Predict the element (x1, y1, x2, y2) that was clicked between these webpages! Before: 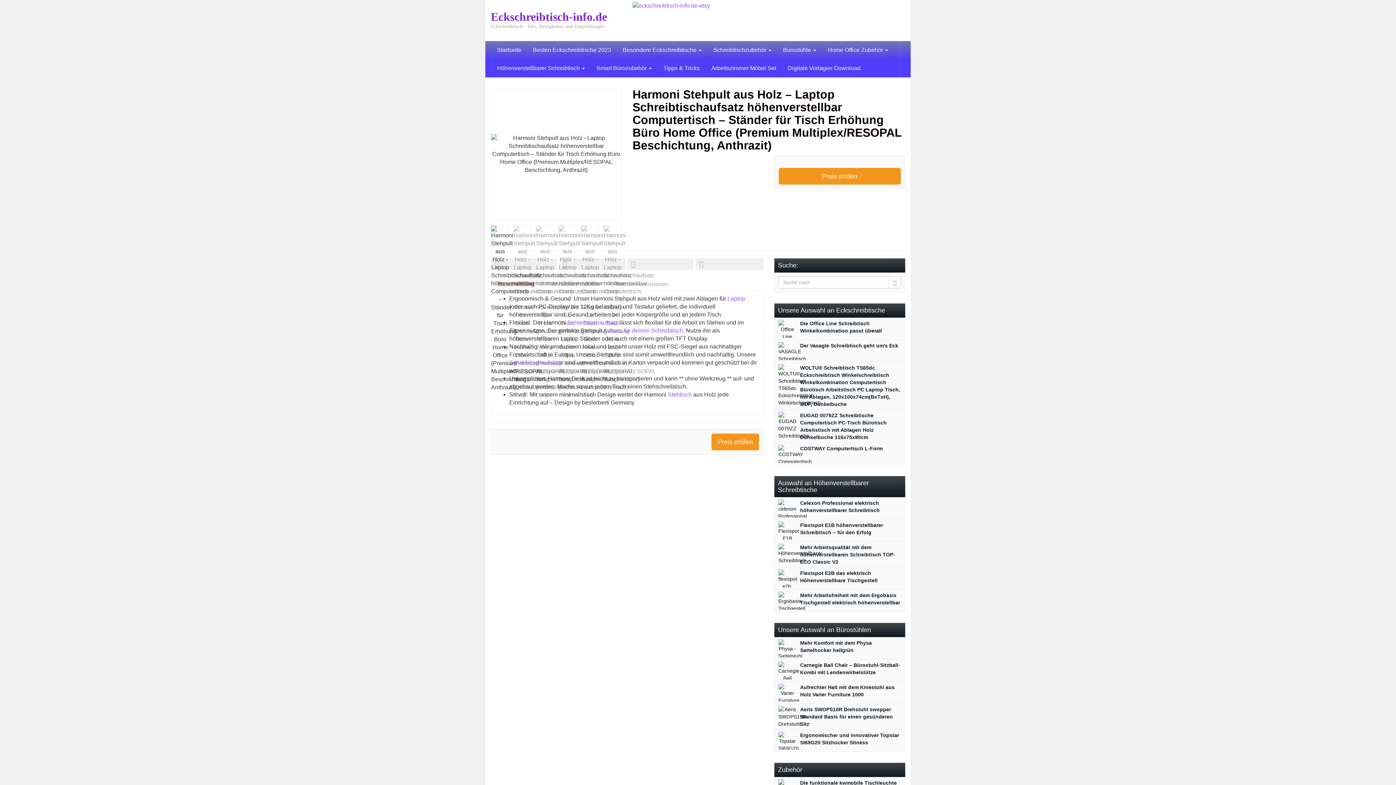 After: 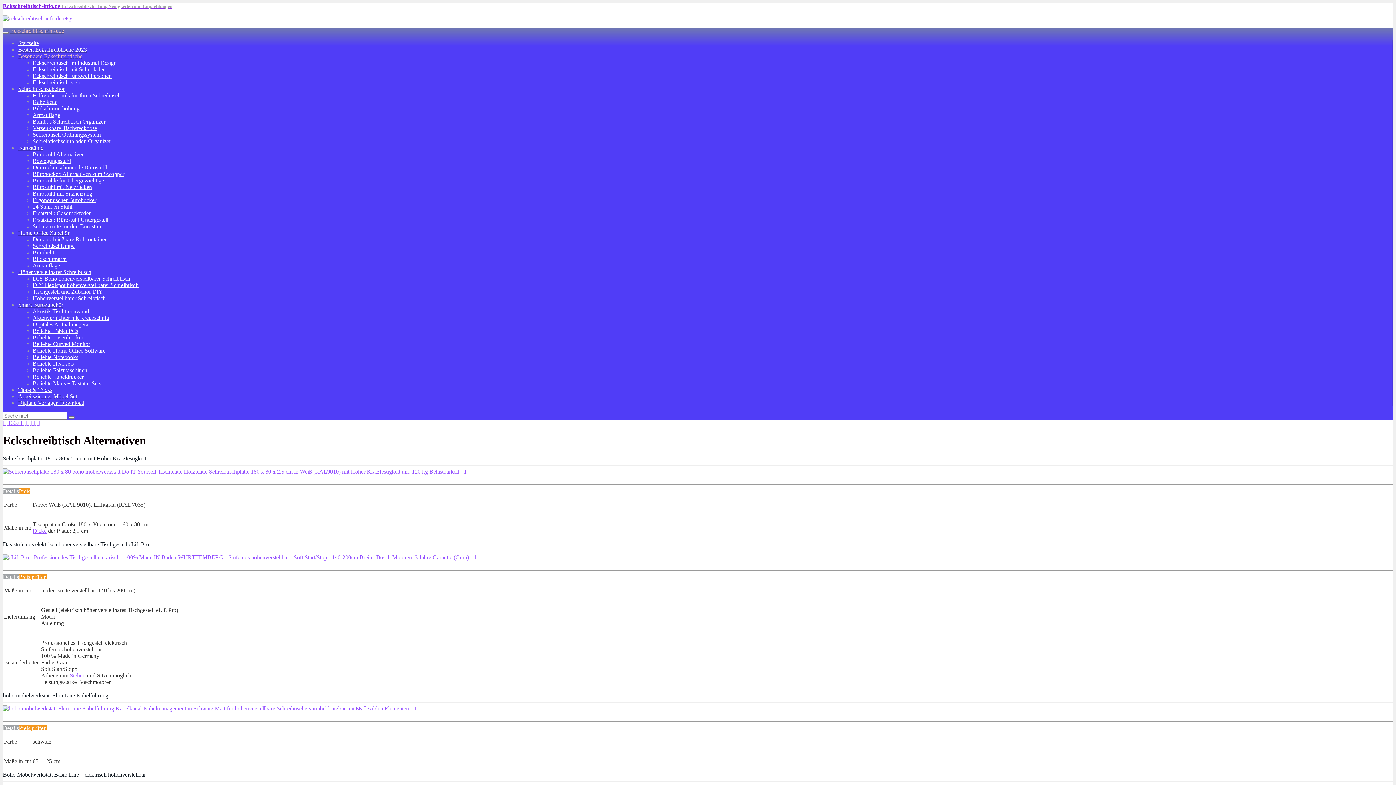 Action: bbox: (617, 41, 707, 59) label: Besondere Eckschreibtische 